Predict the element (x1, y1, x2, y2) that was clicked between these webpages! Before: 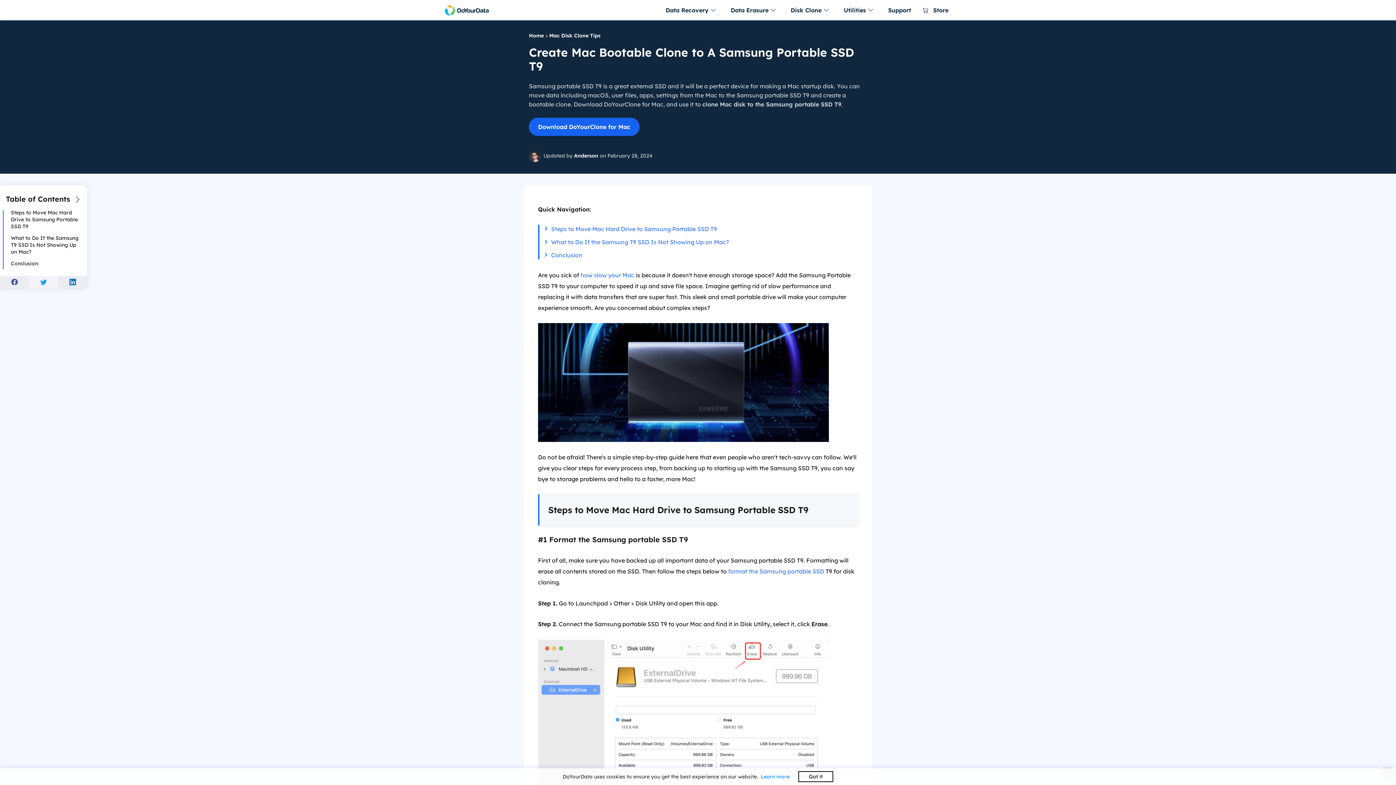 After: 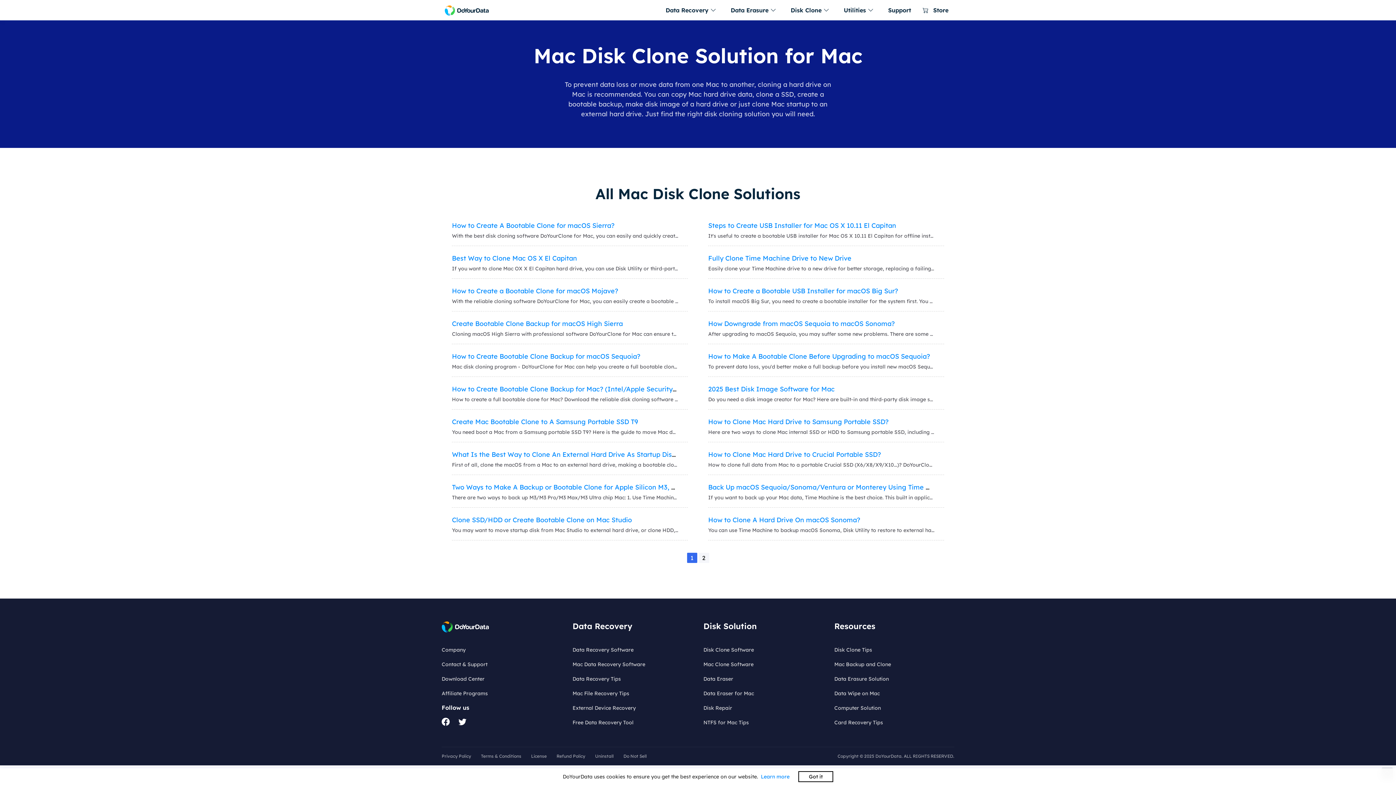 Action: bbox: (549, 32, 600, 38) label: Mac Disk Clone Tips